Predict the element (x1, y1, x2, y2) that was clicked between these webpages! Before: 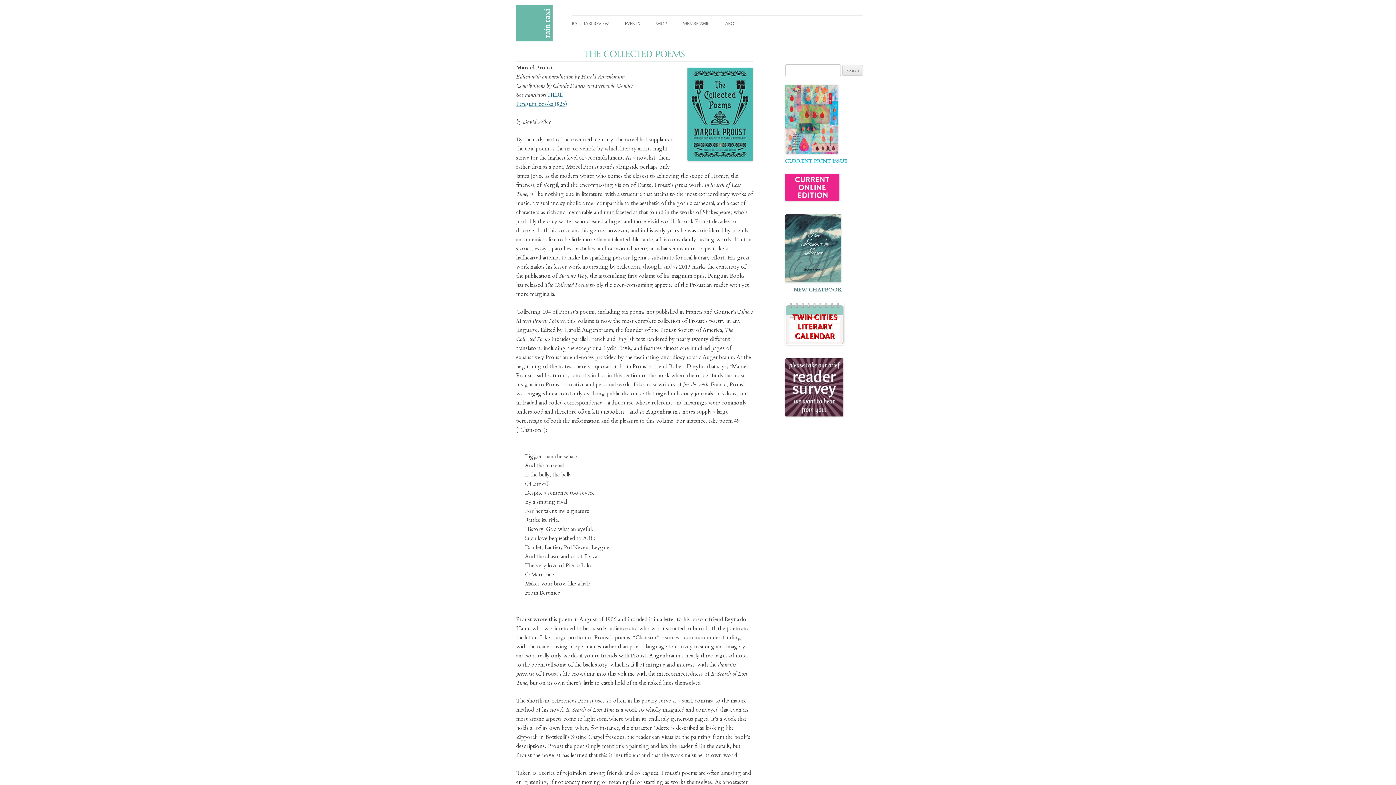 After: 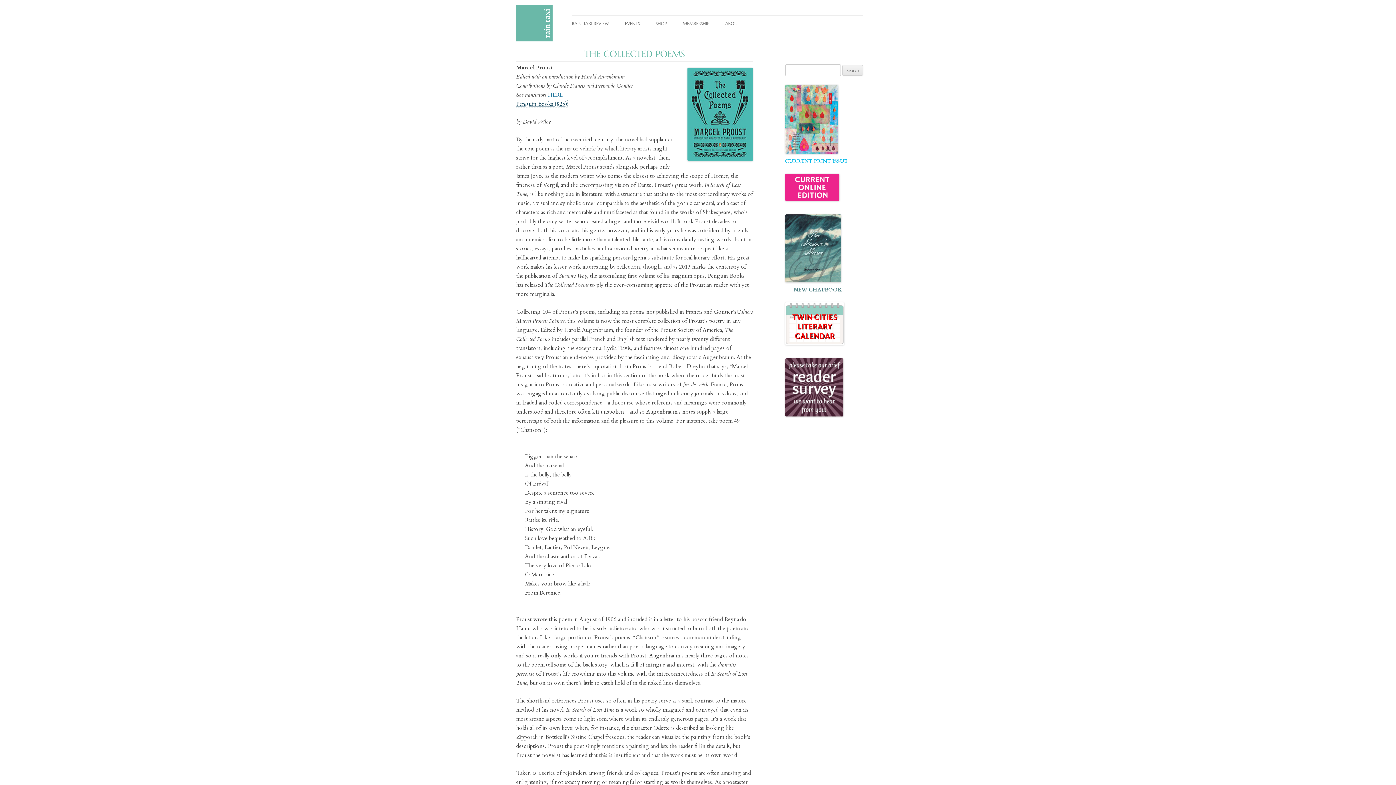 Action: label: Penguin Books ($25) bbox: (516, 100, 567, 107)